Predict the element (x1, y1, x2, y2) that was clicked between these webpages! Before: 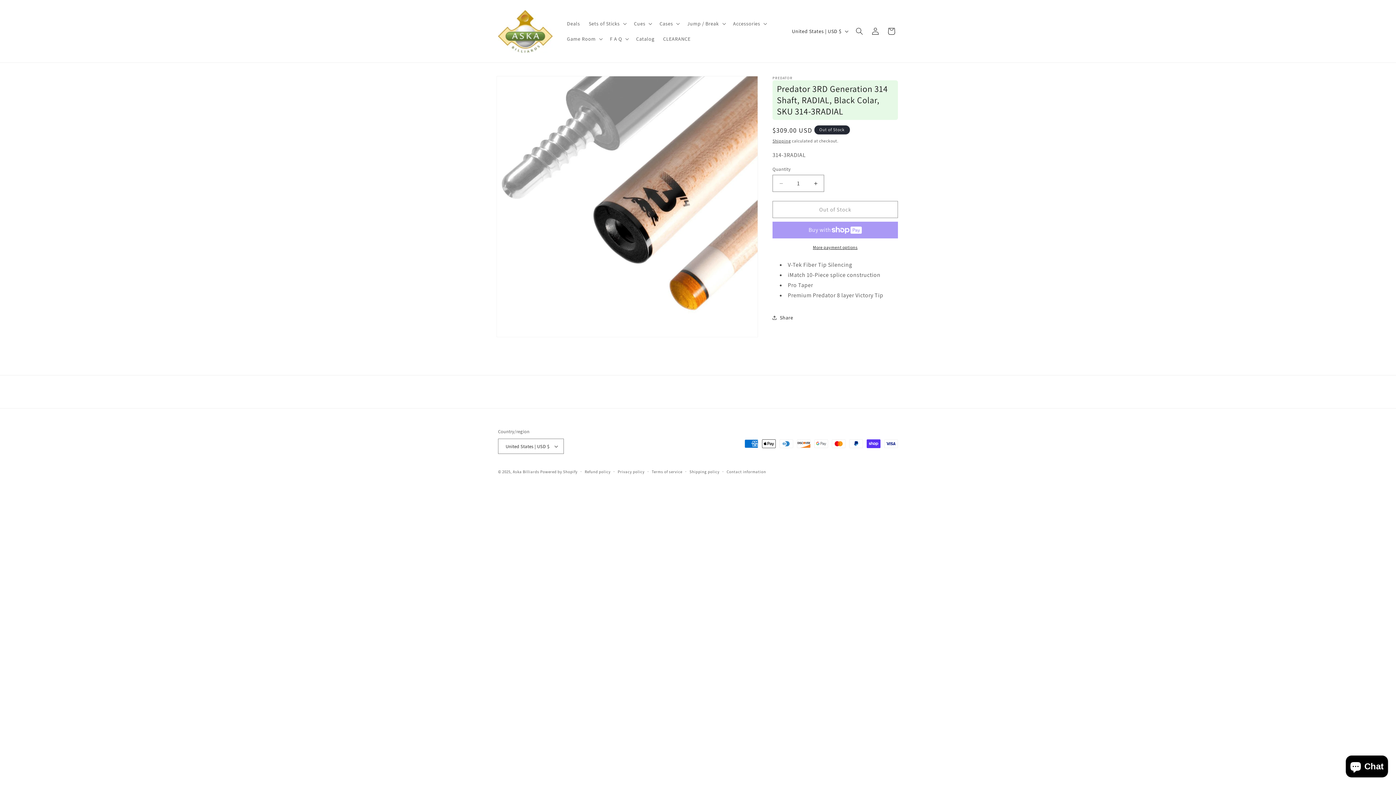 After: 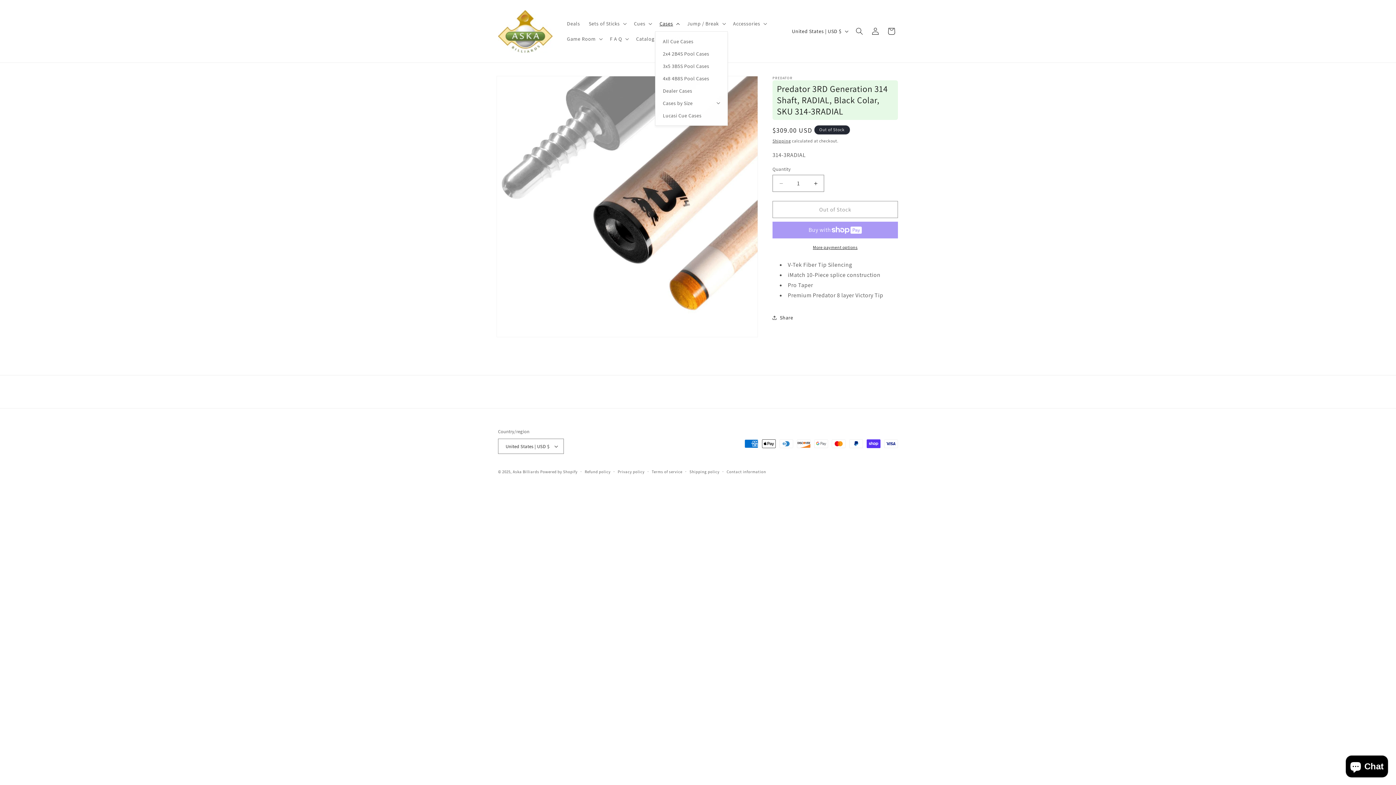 Action: bbox: (655, 16, 683, 31) label: Cases